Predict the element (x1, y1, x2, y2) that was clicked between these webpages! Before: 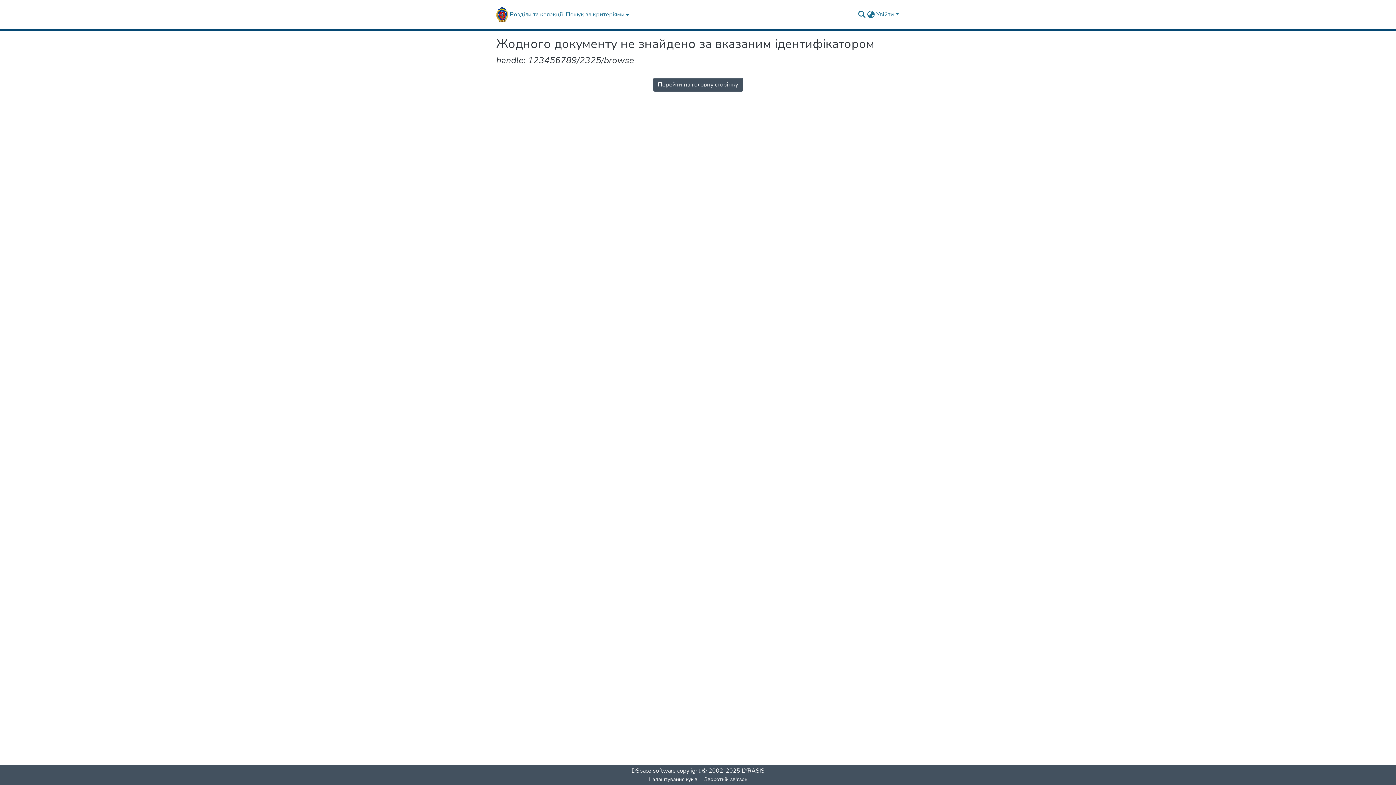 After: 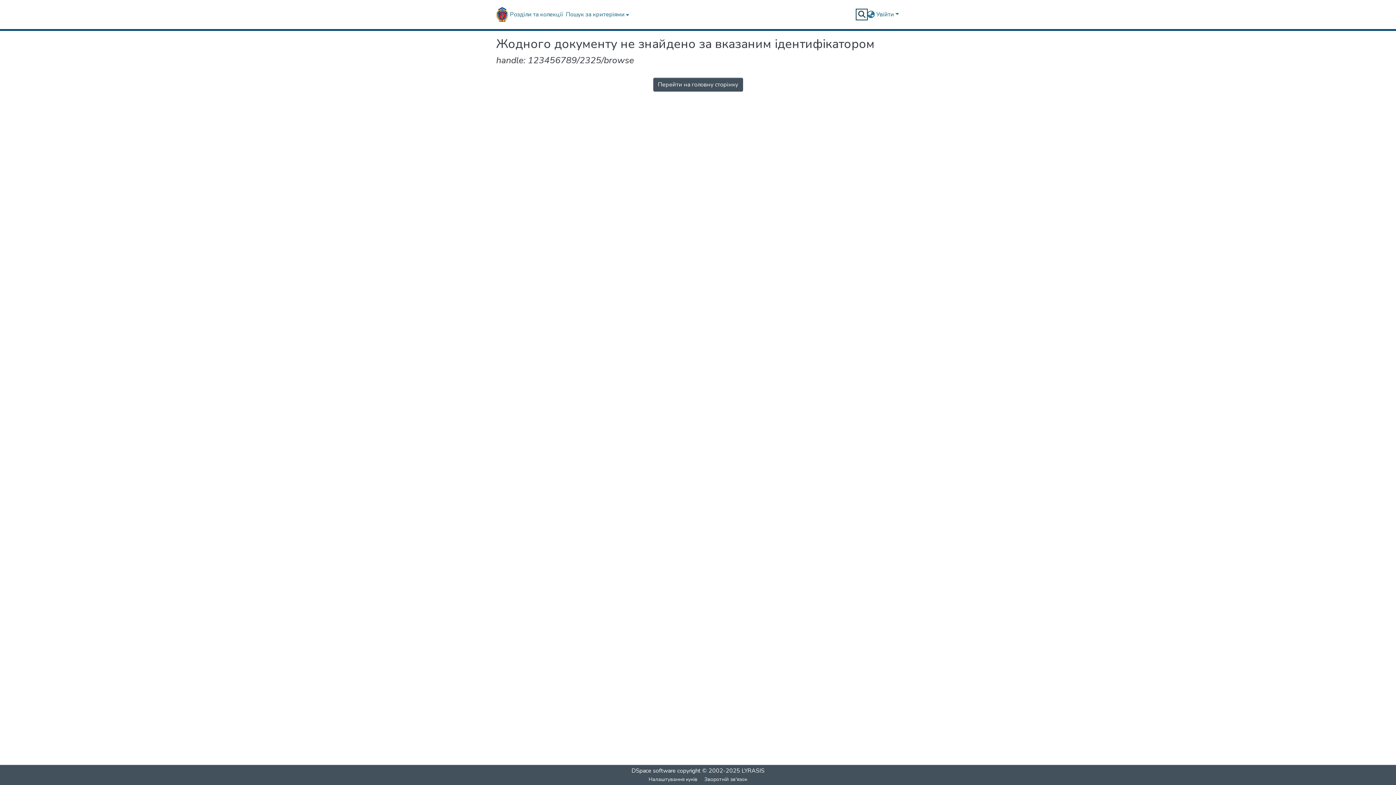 Action: bbox: (857, 10, 866, 18) label: Надіслати запит